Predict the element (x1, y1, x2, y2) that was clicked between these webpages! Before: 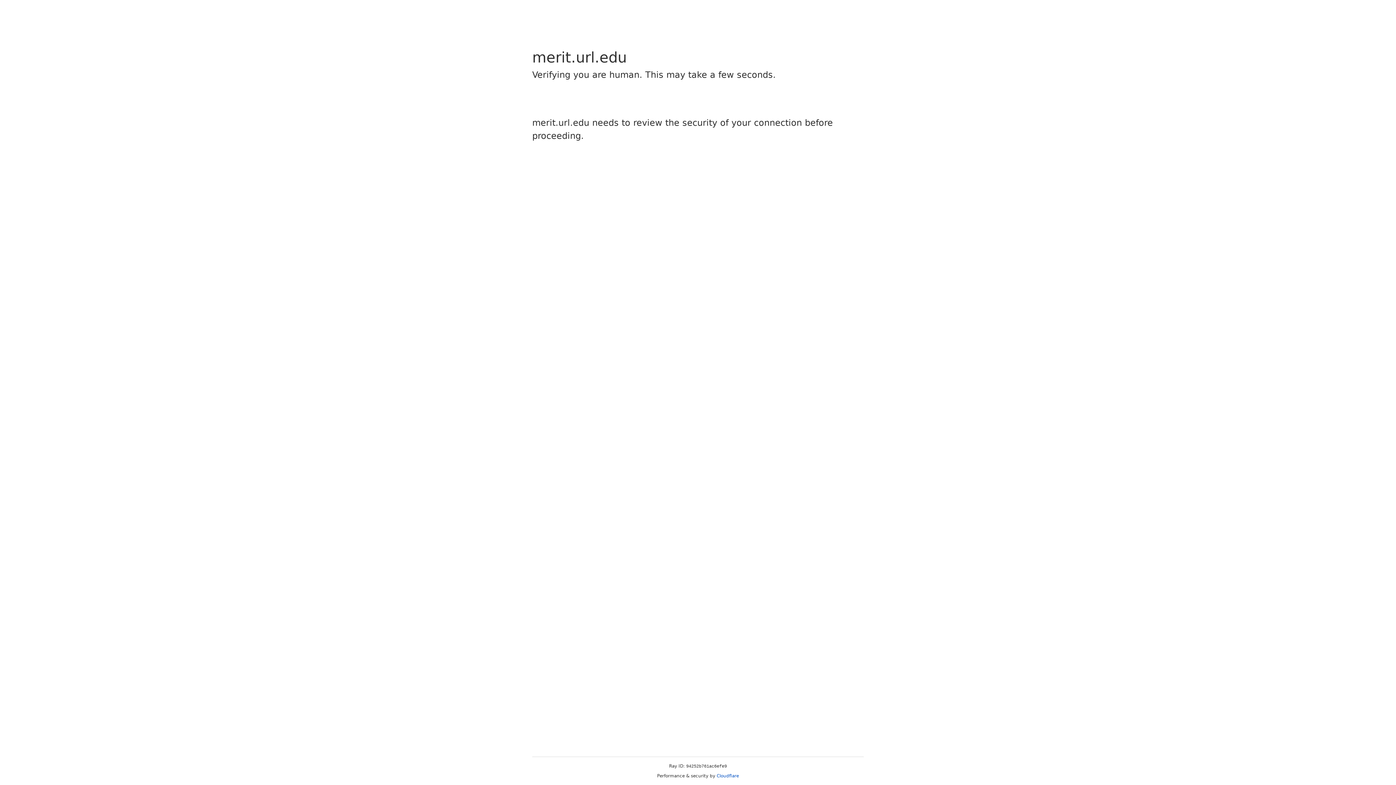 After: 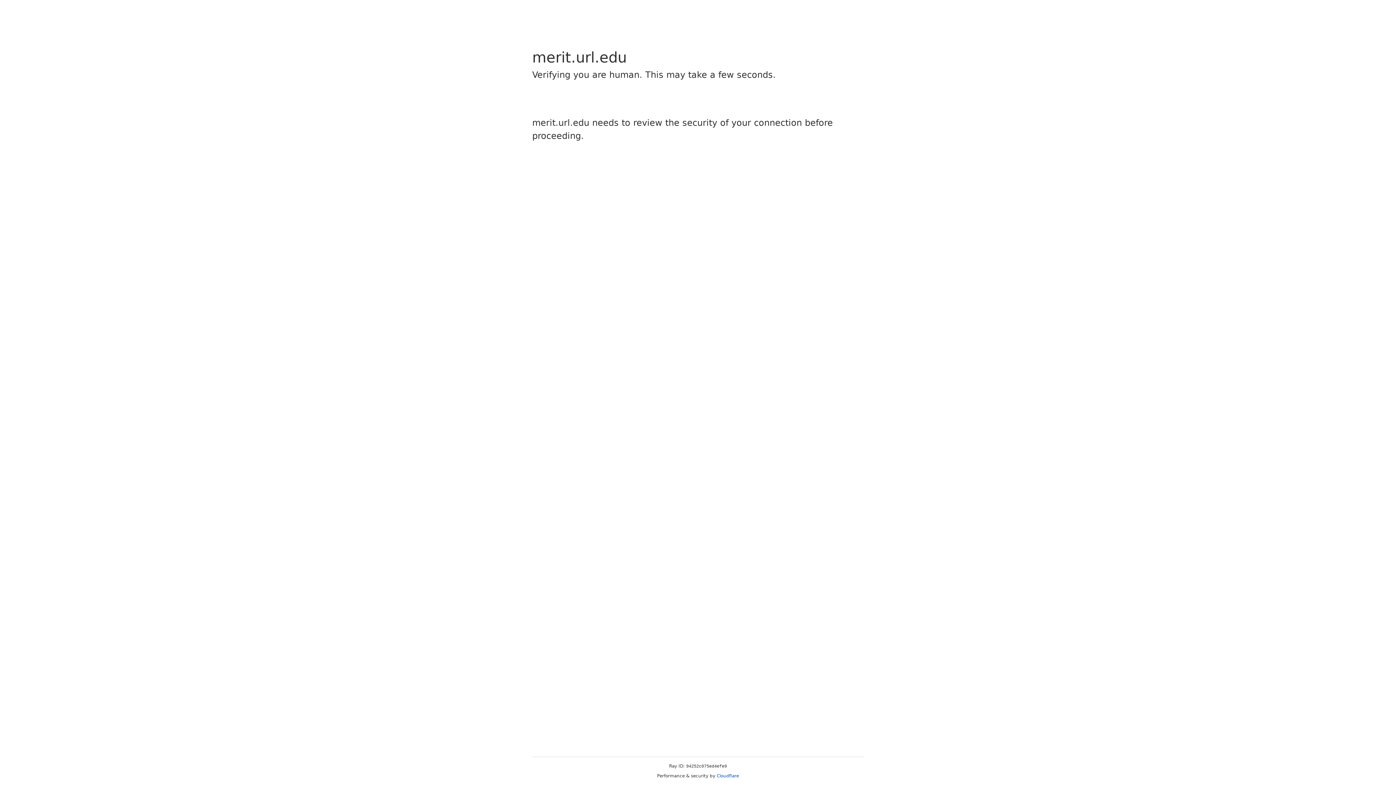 Action: bbox: (716, 773, 739, 778) label: Cloudflare